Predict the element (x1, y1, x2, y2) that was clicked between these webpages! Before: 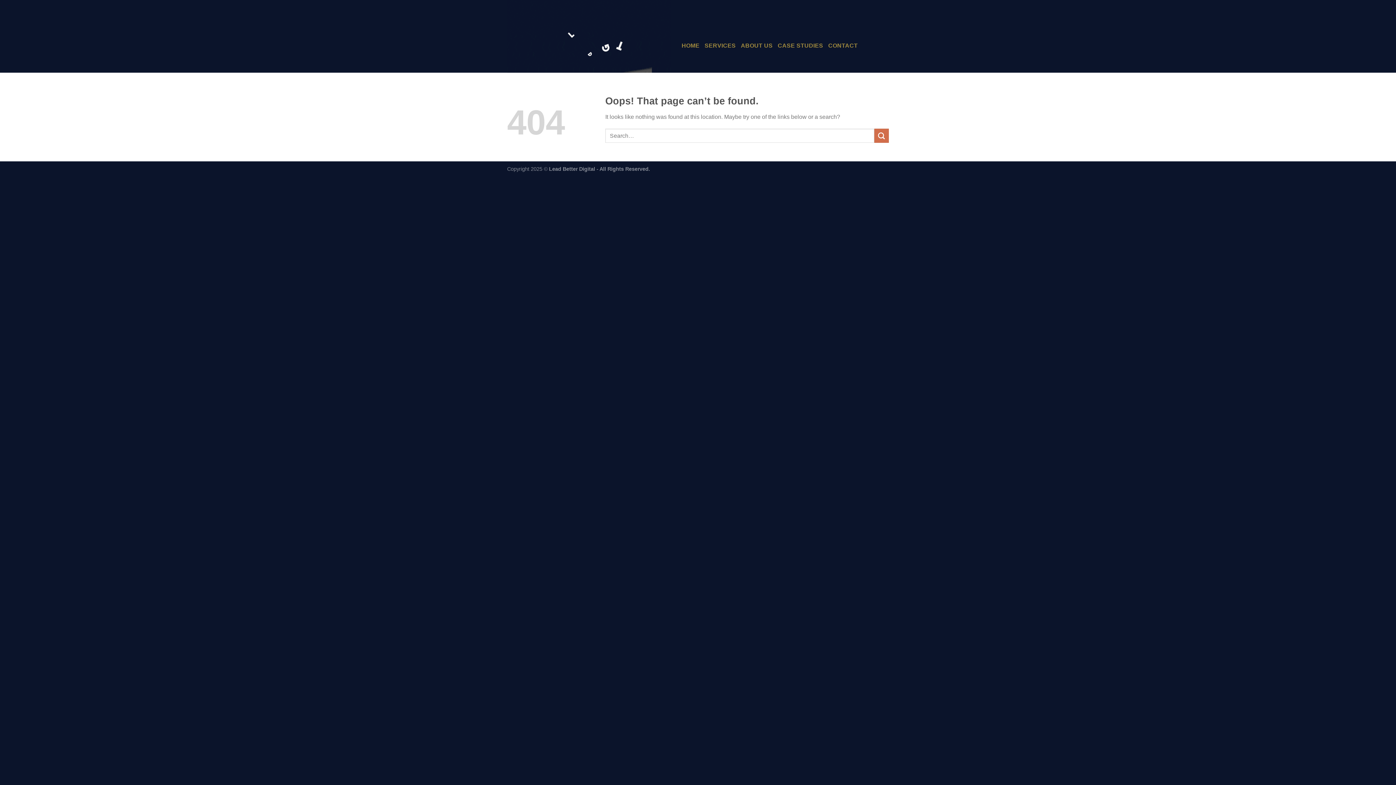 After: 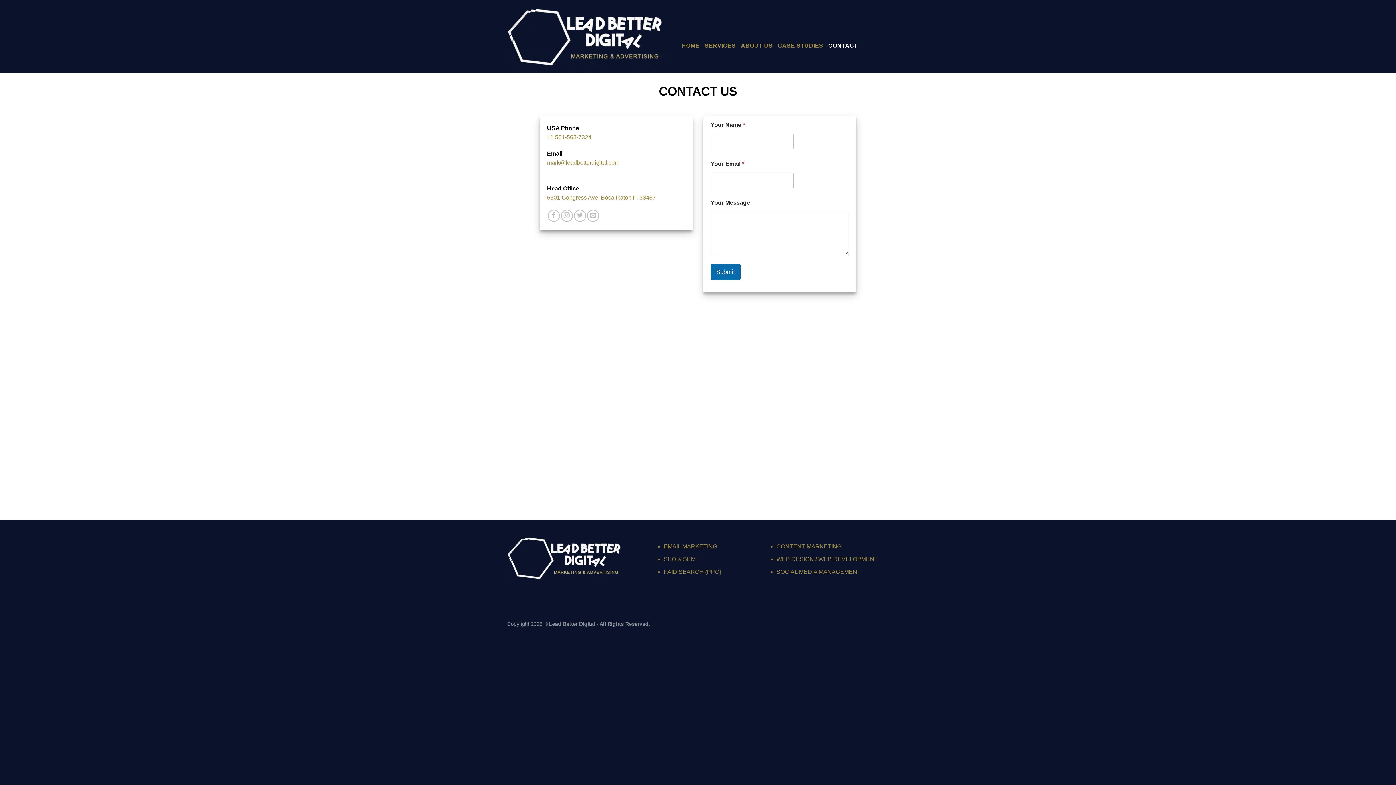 Action: label: CONTACT bbox: (828, 38, 858, 52)